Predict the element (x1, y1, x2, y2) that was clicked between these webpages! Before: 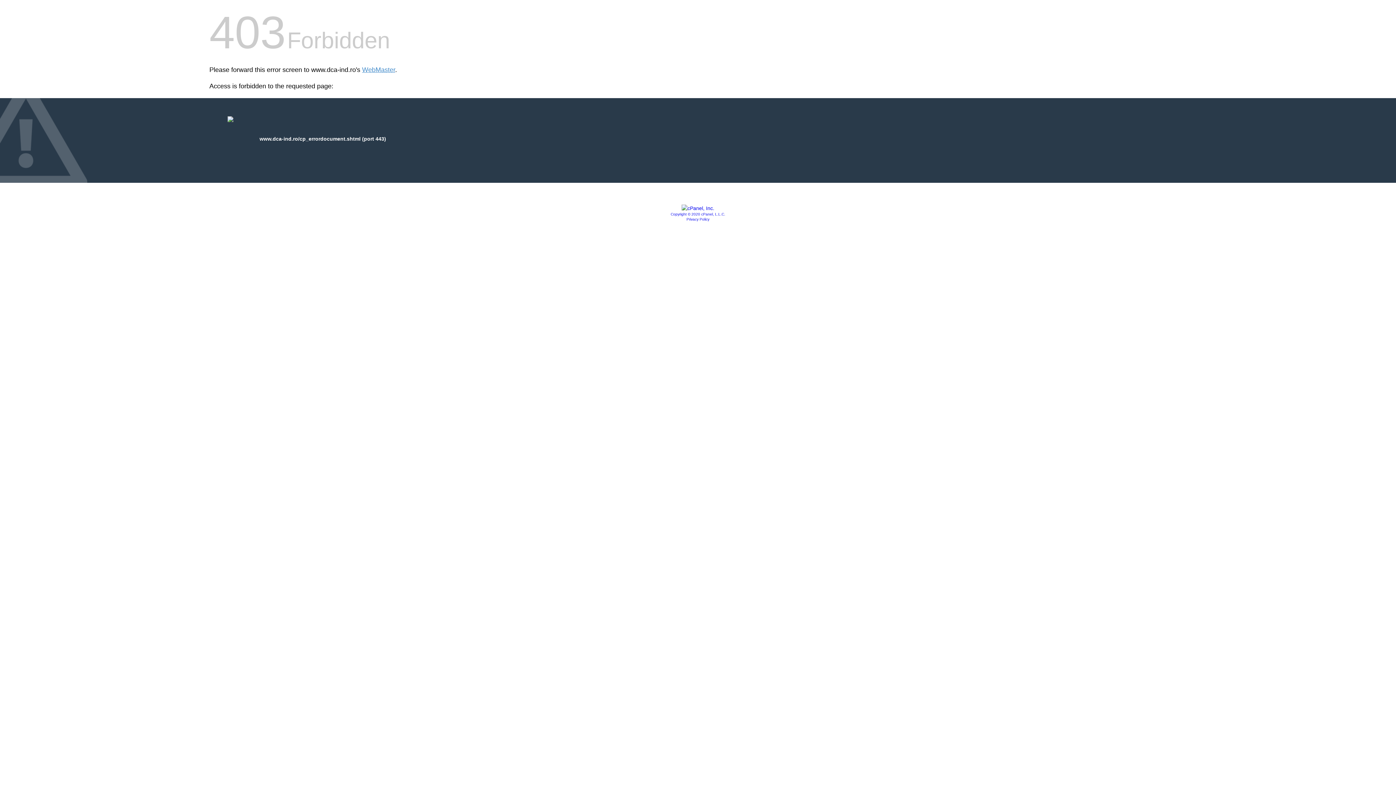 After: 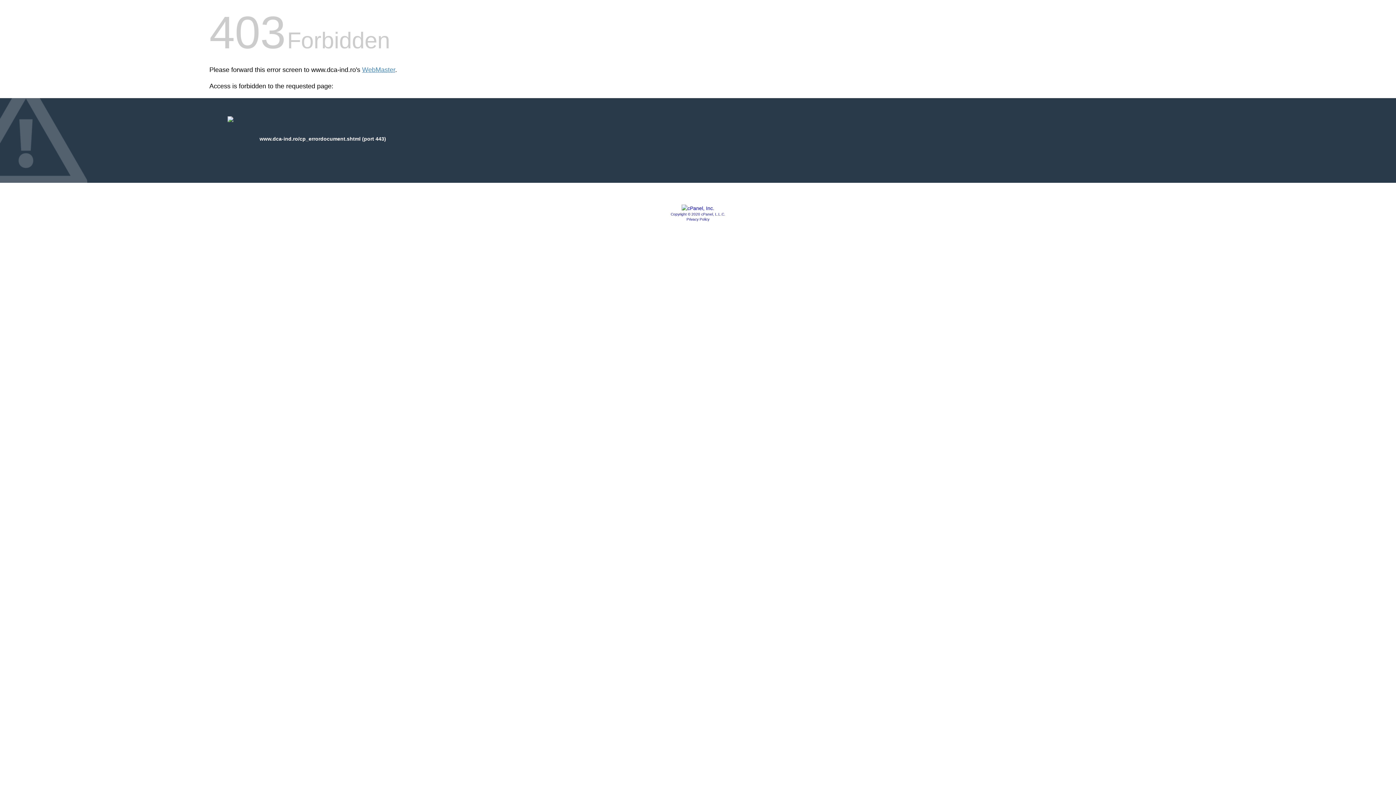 Action: label: Privacy Policy bbox: (686, 217, 709, 221)